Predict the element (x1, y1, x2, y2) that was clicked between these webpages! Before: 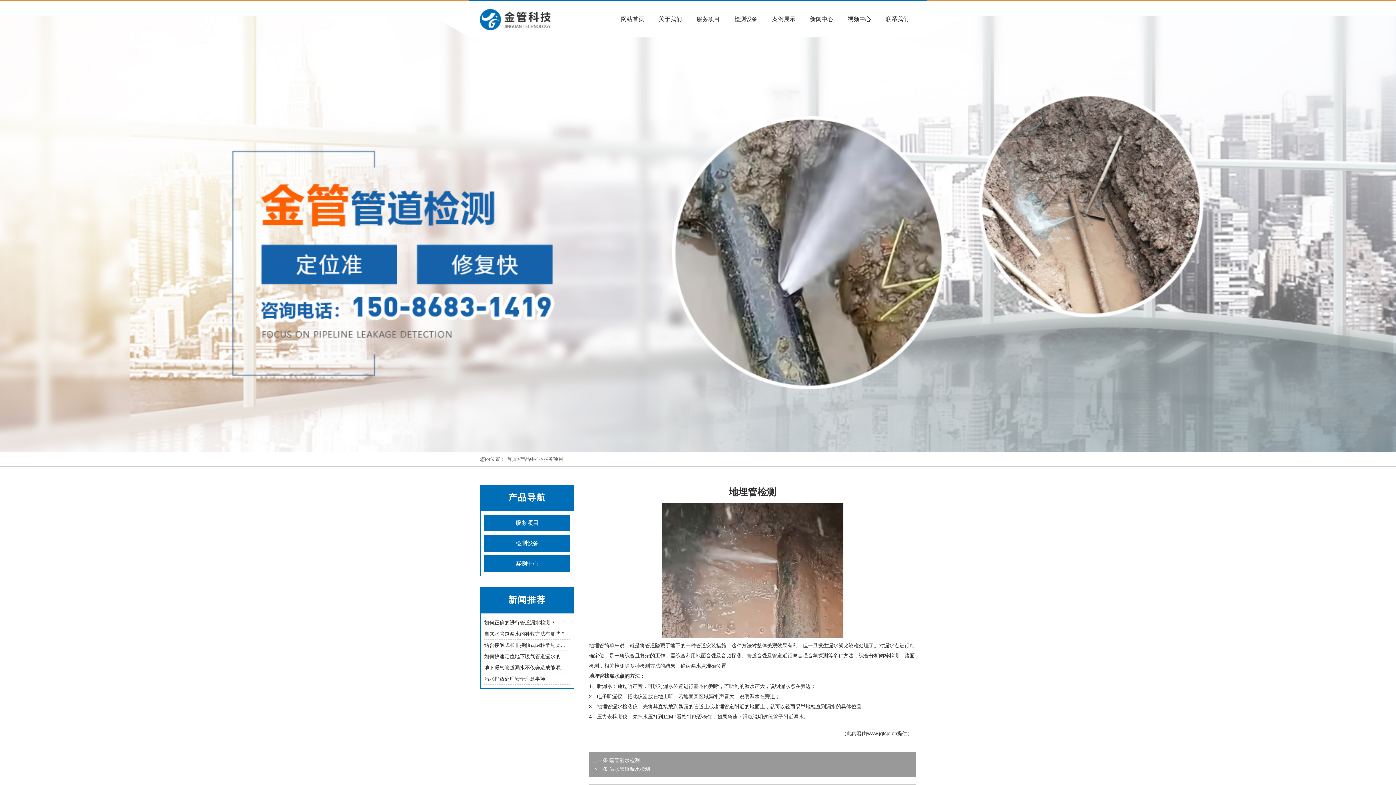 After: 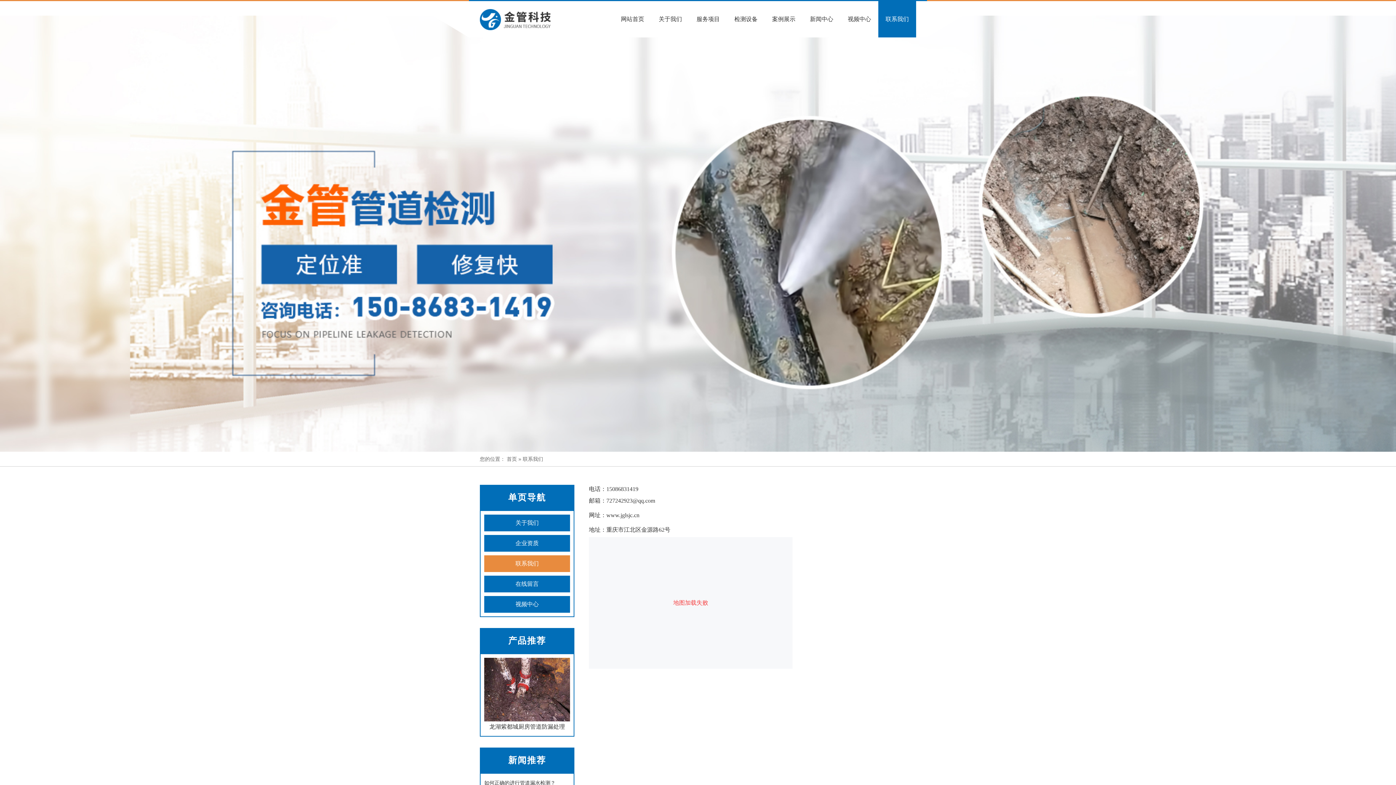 Action: bbox: (878, 1, 916, 37) label: 联系我们